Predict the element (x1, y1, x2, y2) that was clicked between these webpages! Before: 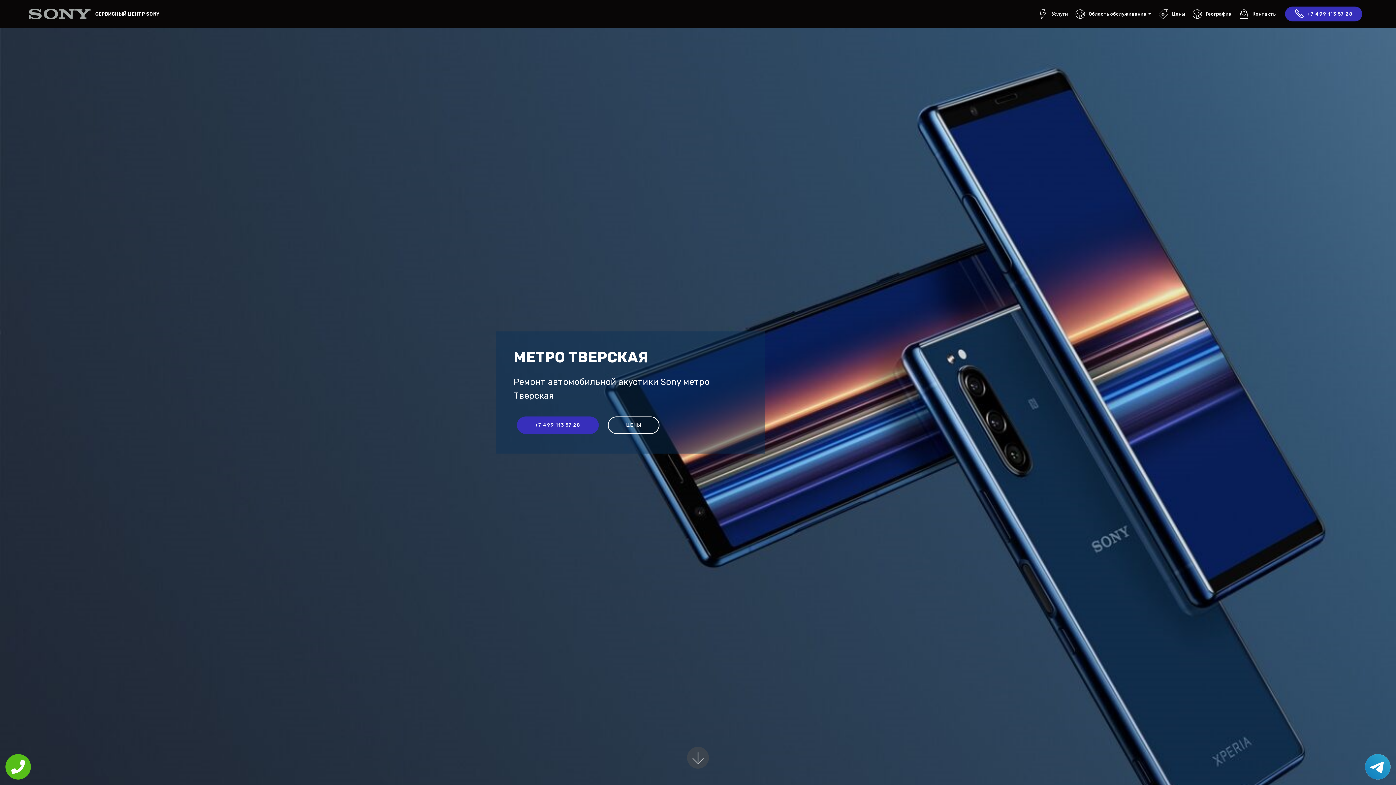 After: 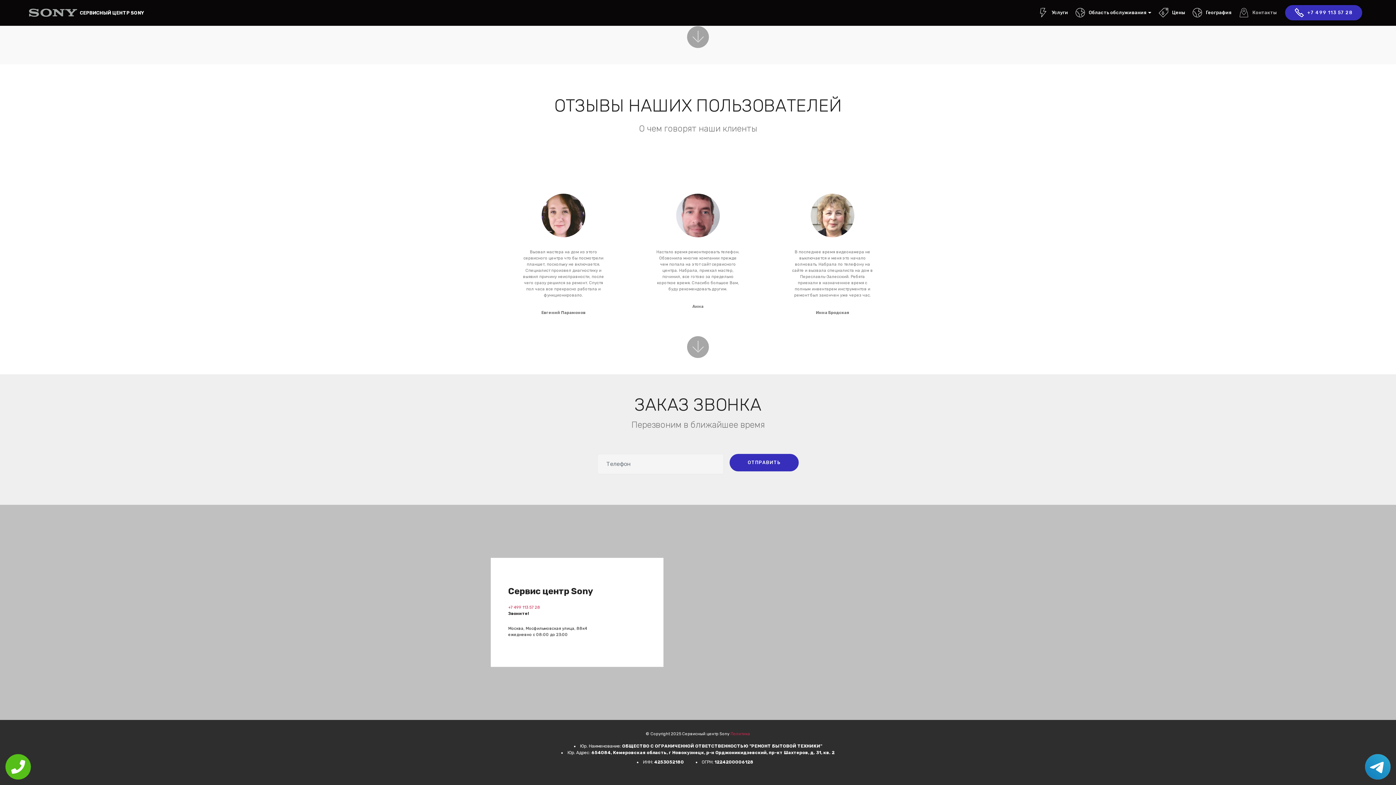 Action: label: Контакты bbox: (1239, 7, 1277, 20)